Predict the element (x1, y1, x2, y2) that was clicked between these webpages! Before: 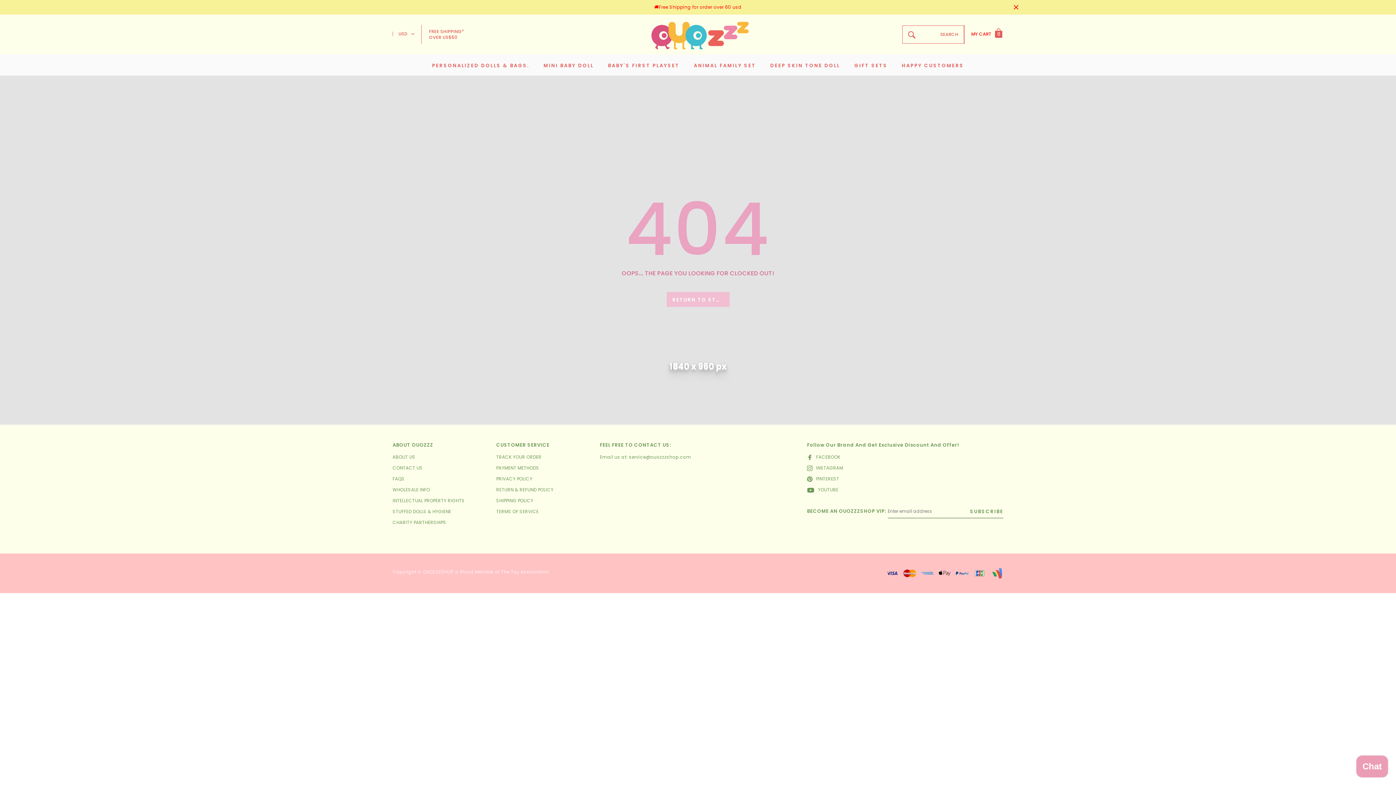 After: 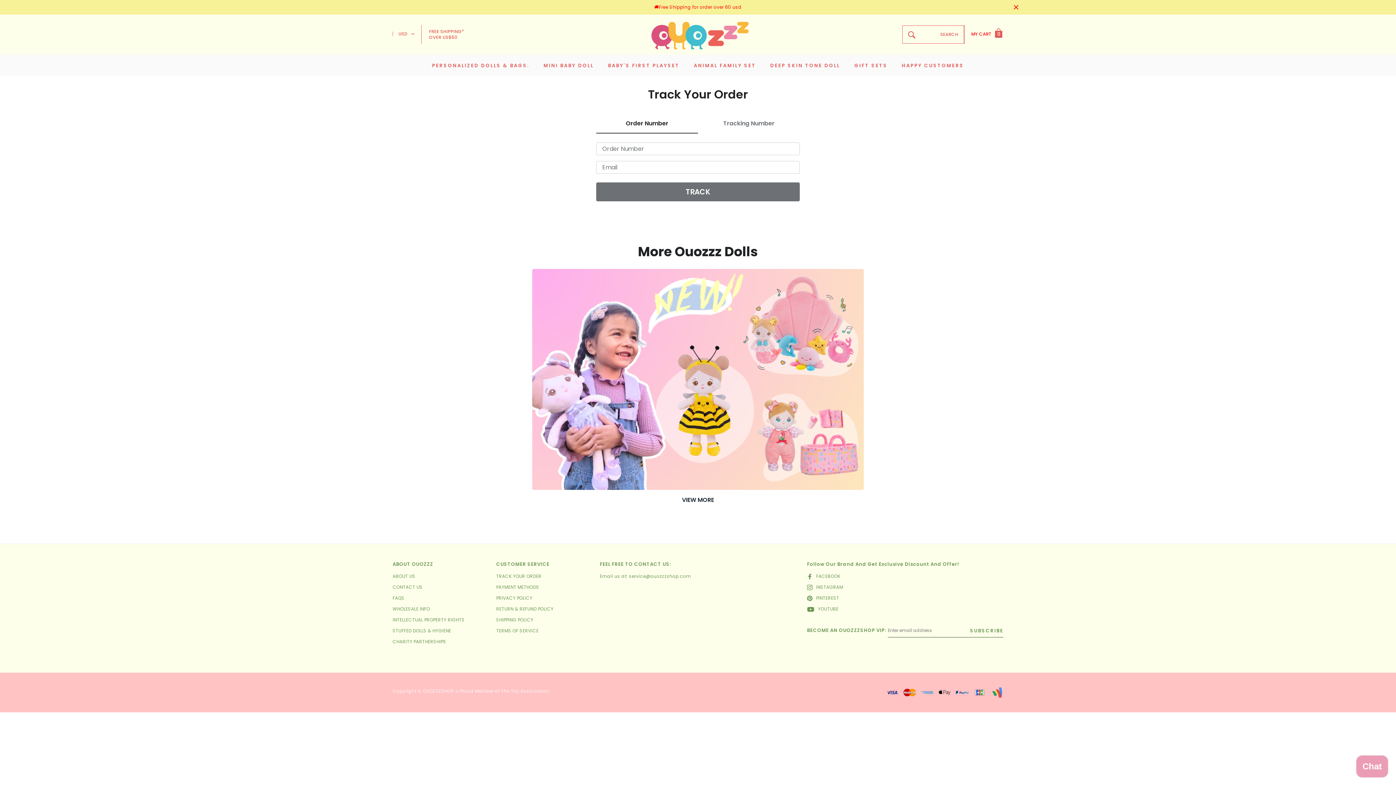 Action: label: TRACK YOUR ORDER bbox: (496, 454, 541, 460)